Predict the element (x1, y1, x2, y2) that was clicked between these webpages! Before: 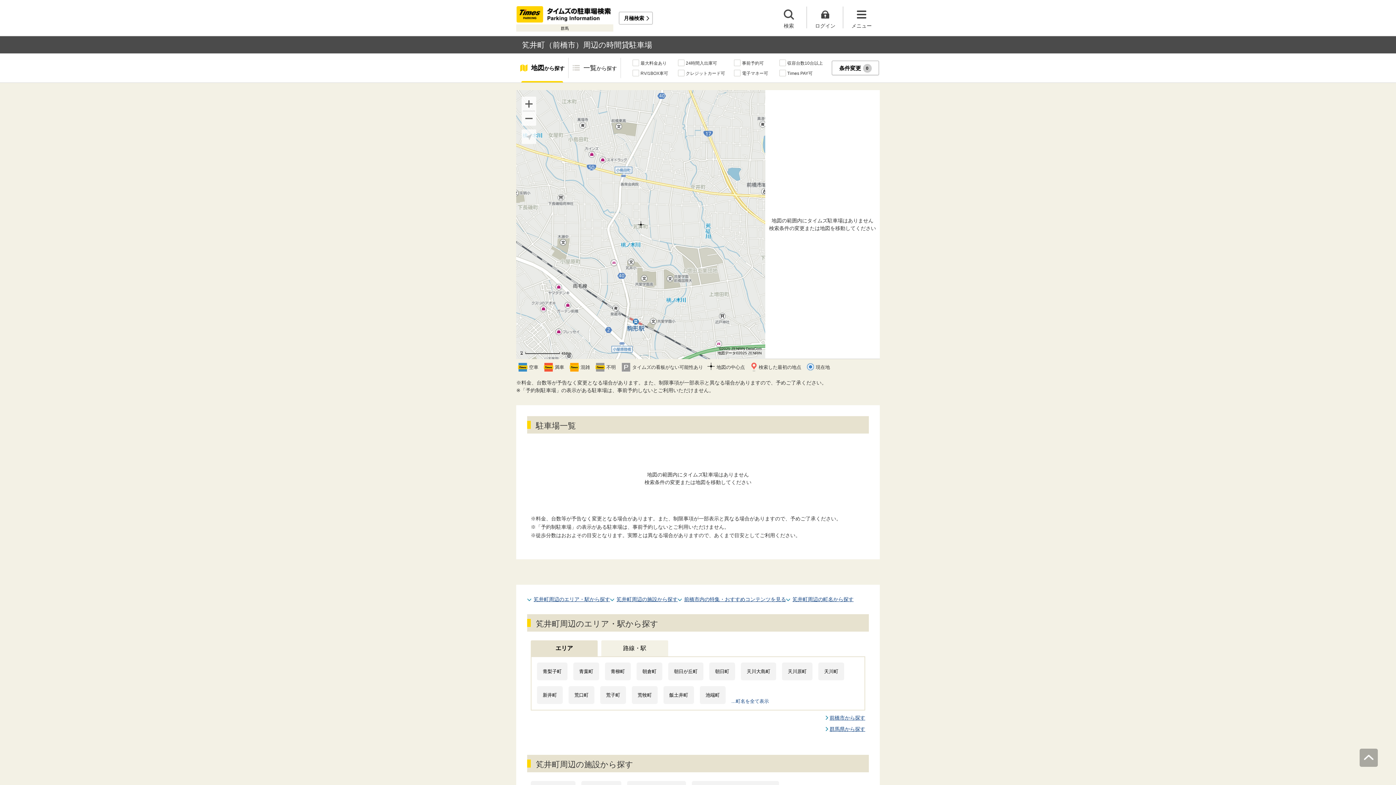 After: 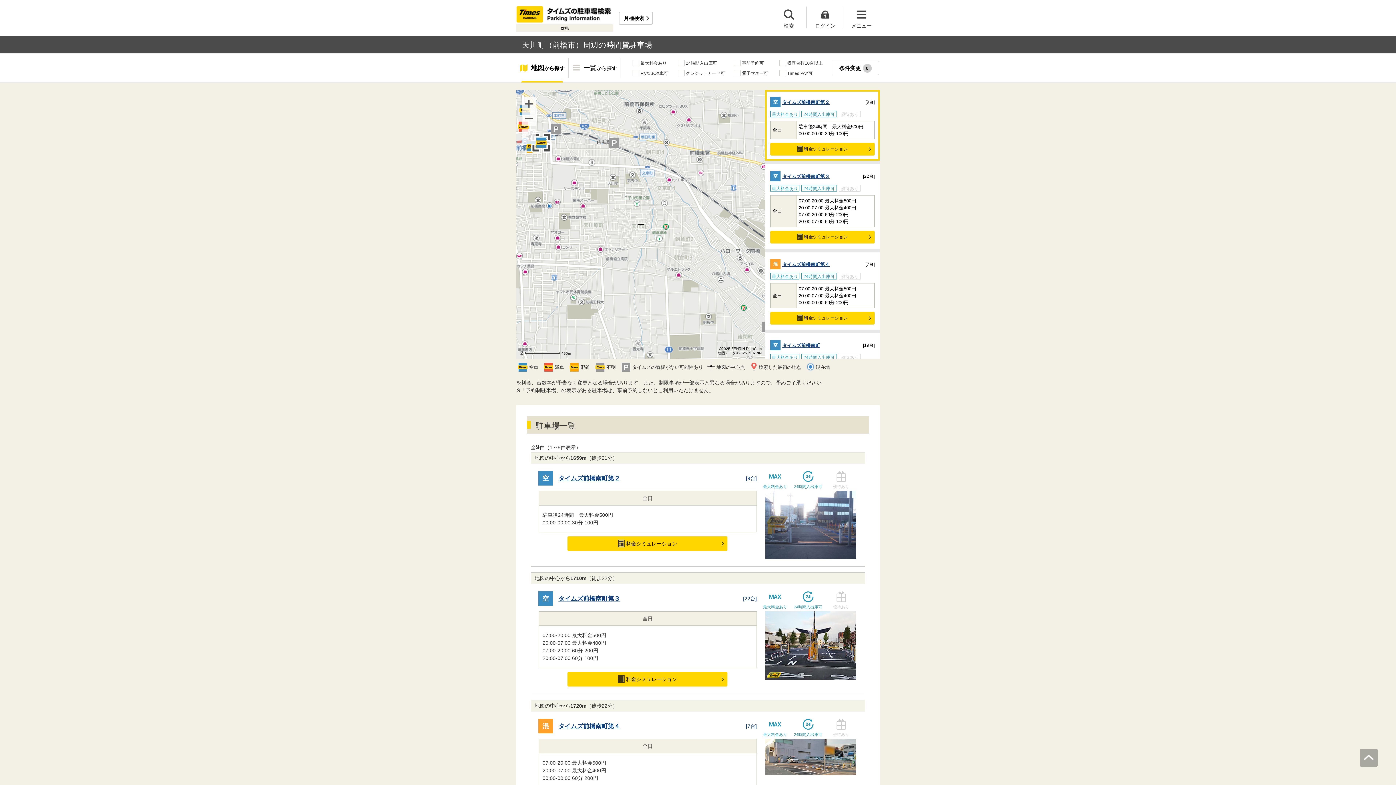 Action: bbox: (818, 662, 844, 680) label: 天川町